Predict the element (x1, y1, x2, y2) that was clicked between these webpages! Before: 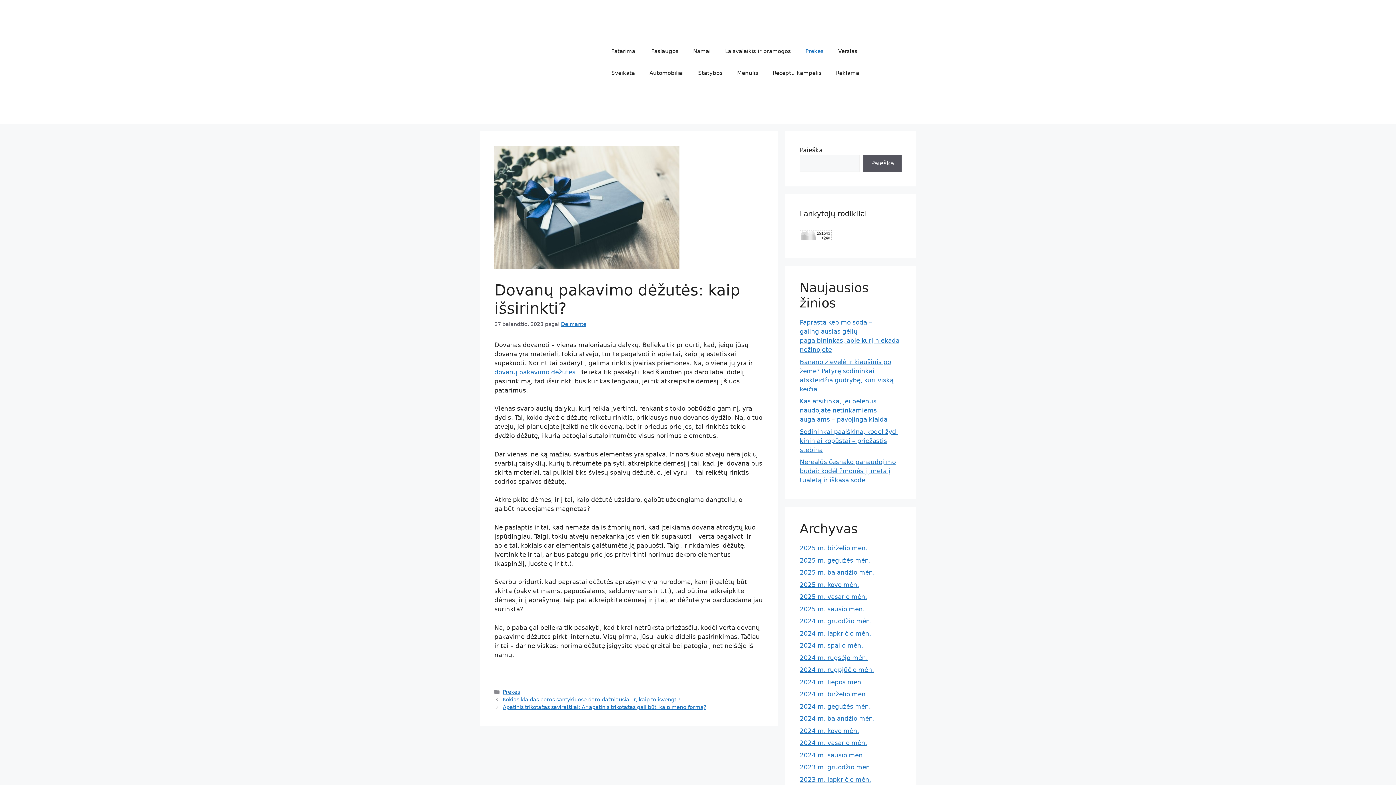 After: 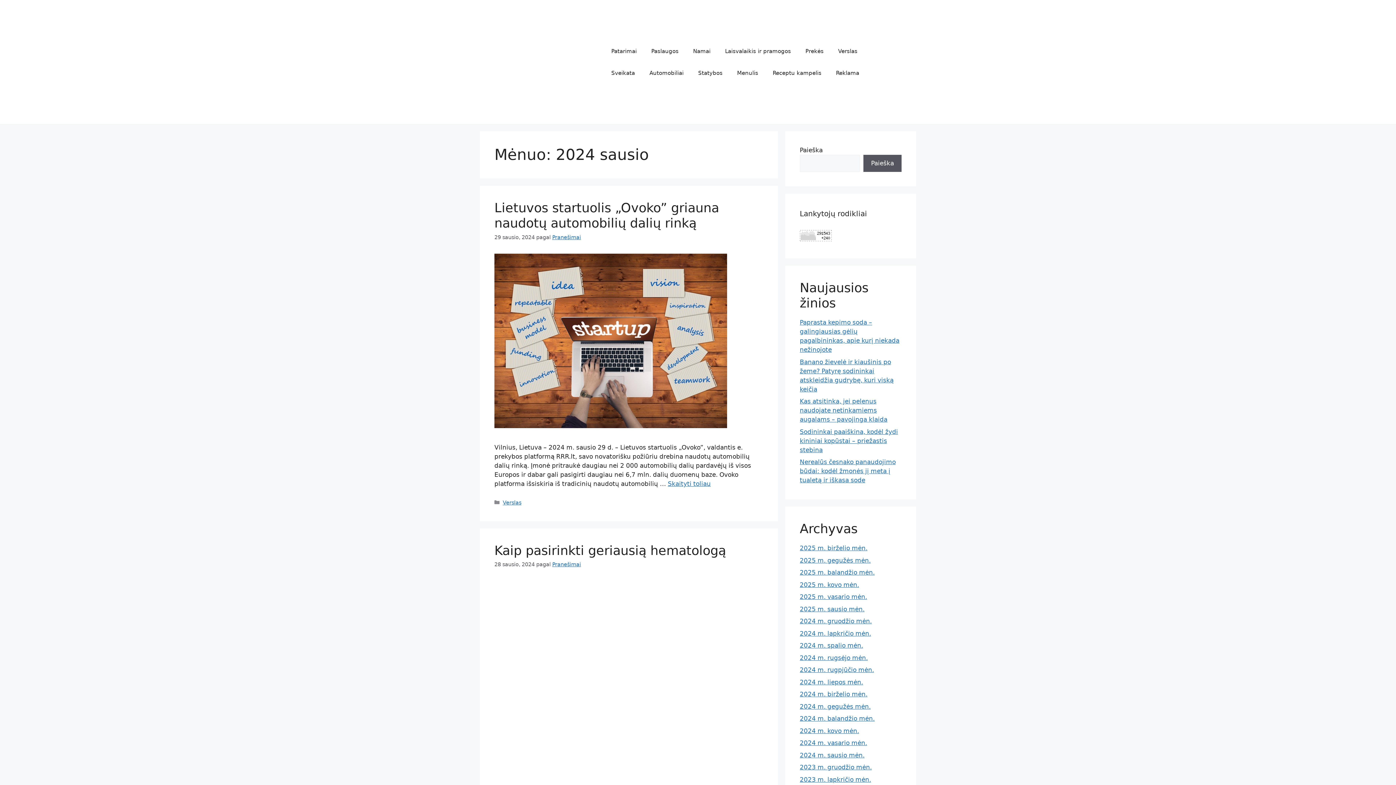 Action: label: 2024 m. sausio mėn. bbox: (800, 751, 864, 759)